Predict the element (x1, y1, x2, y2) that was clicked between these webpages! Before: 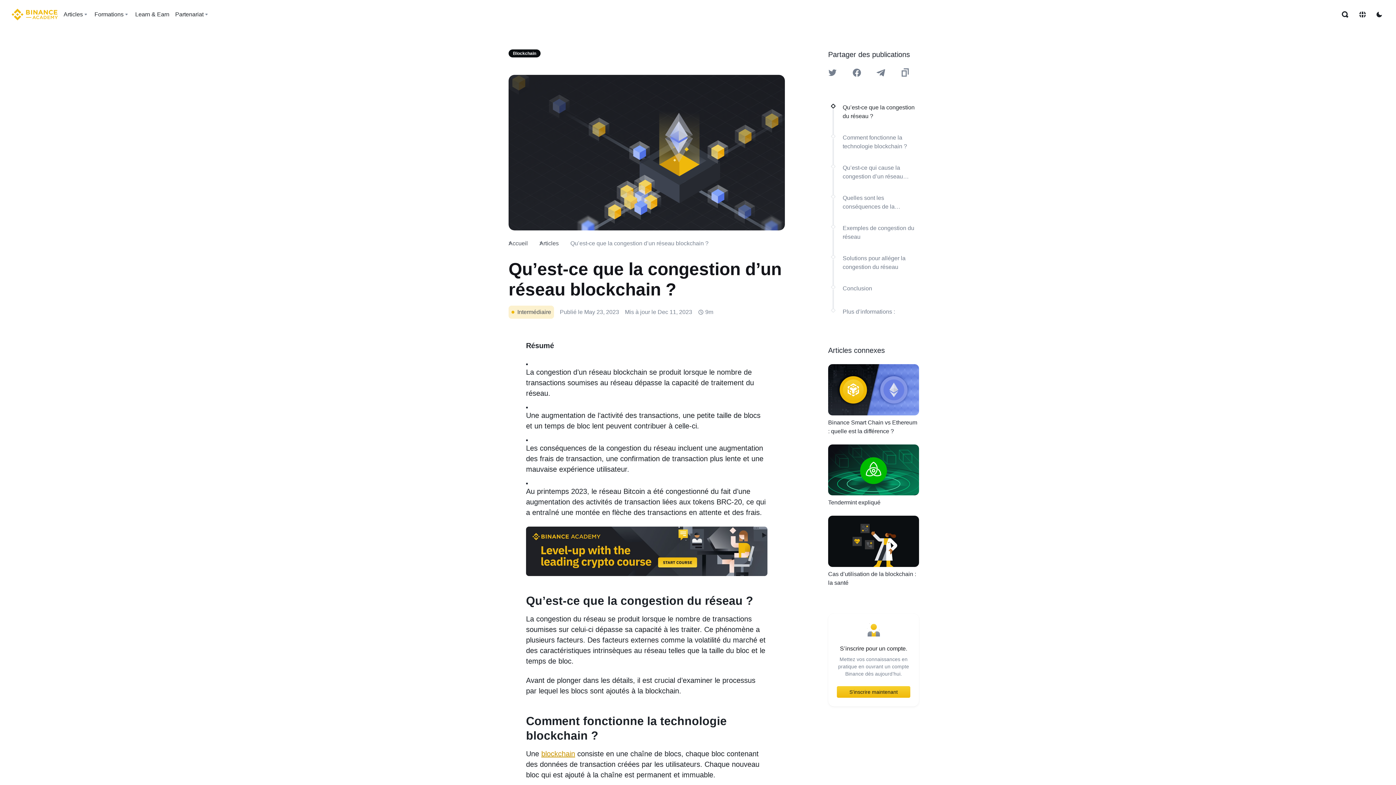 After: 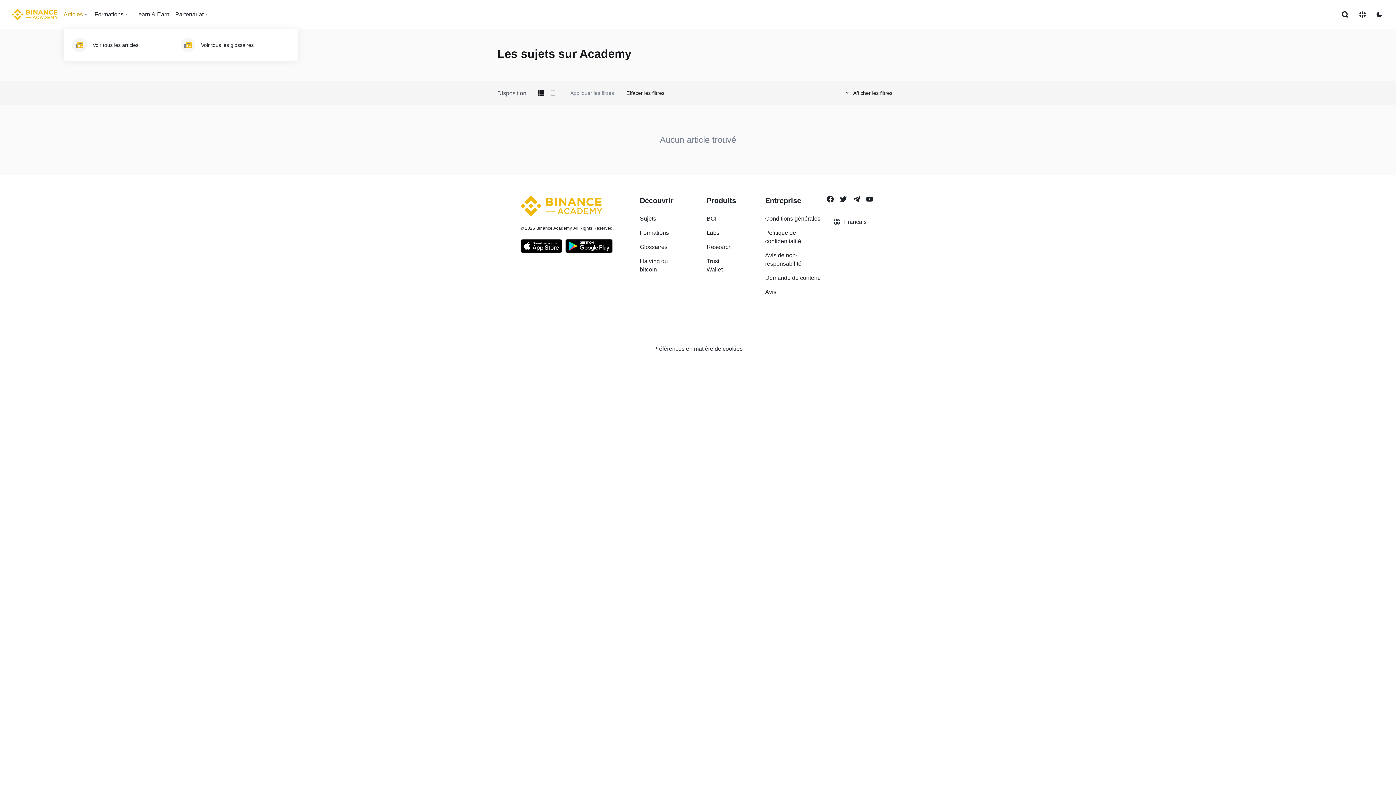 Action: bbox: (63, 7, 82, 21) label: Articles